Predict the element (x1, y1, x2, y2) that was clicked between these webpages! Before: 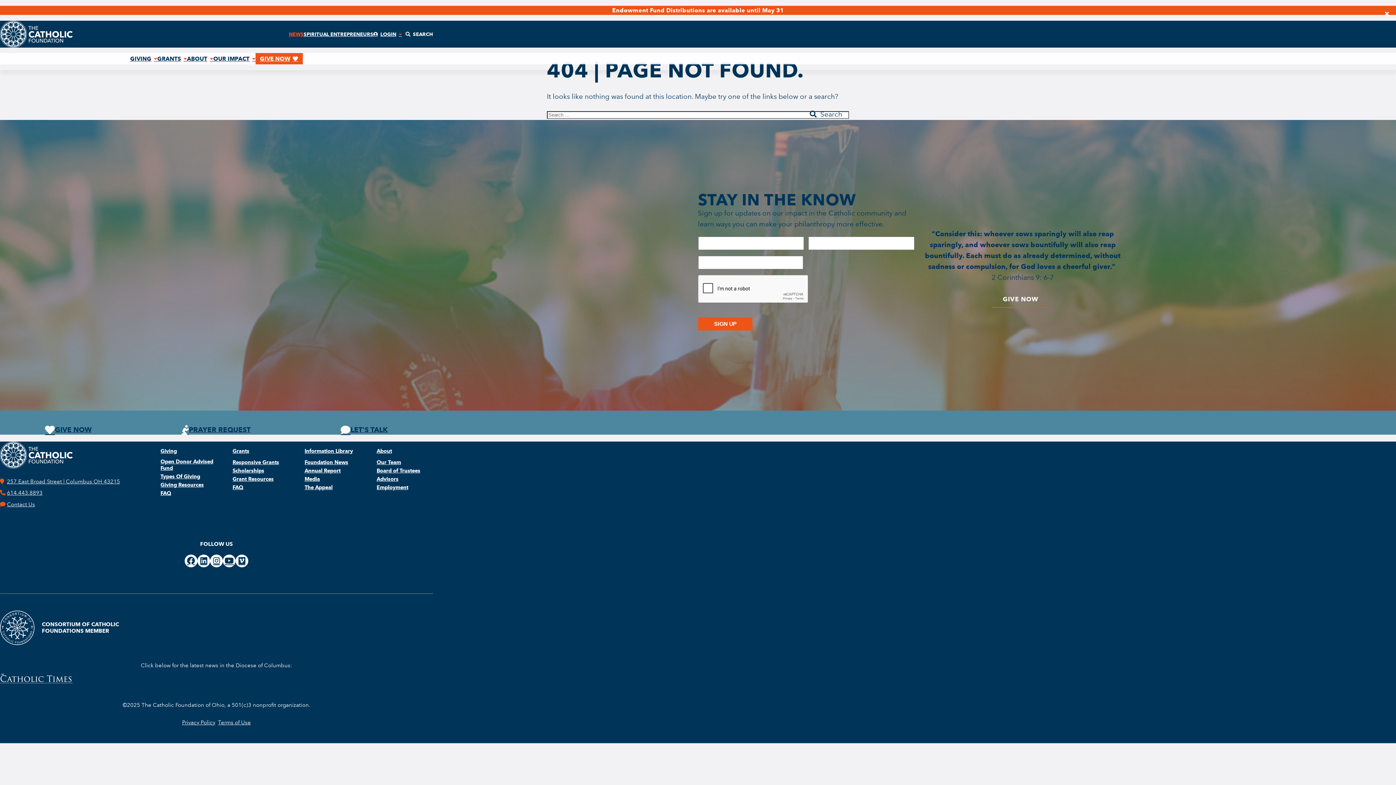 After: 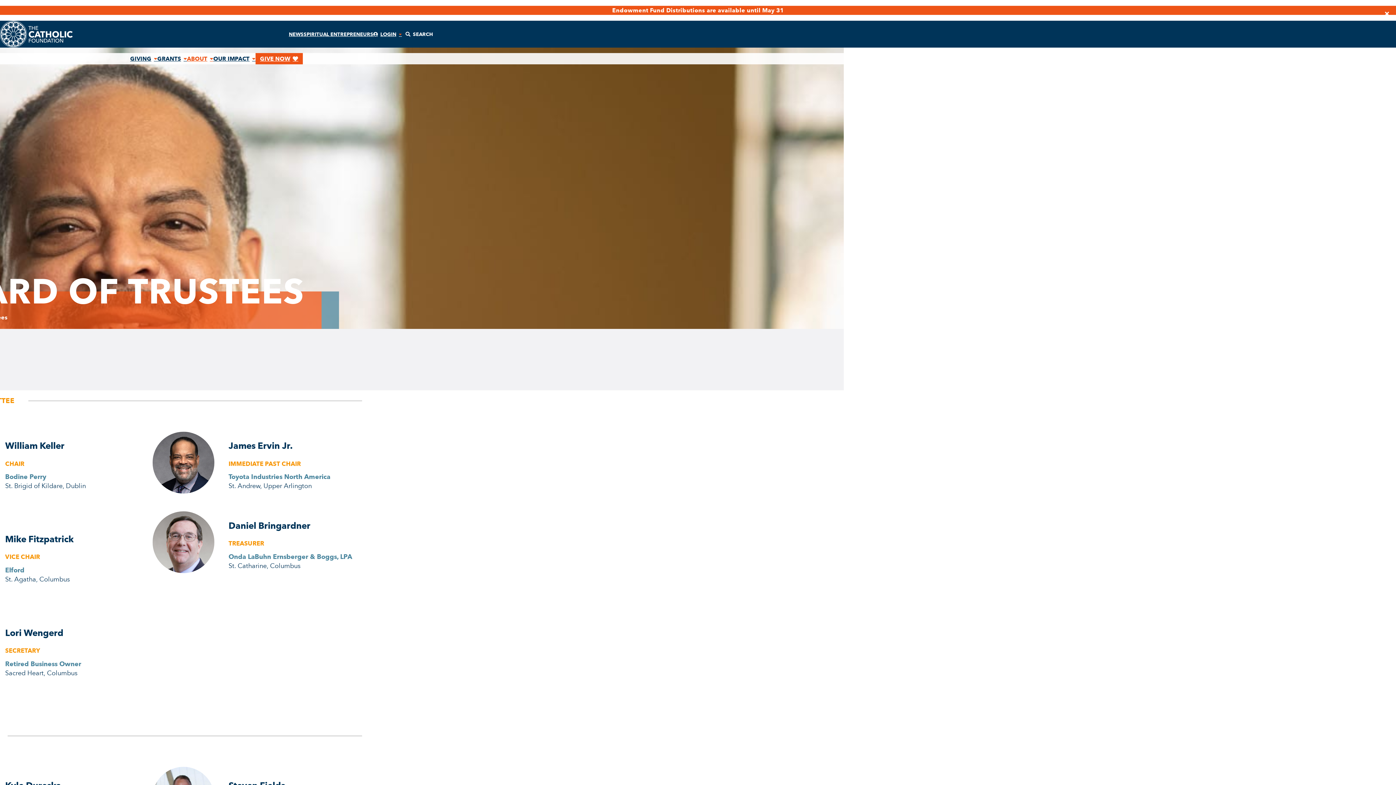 Action: label: Board of Trustees bbox: (376, 467, 420, 474)